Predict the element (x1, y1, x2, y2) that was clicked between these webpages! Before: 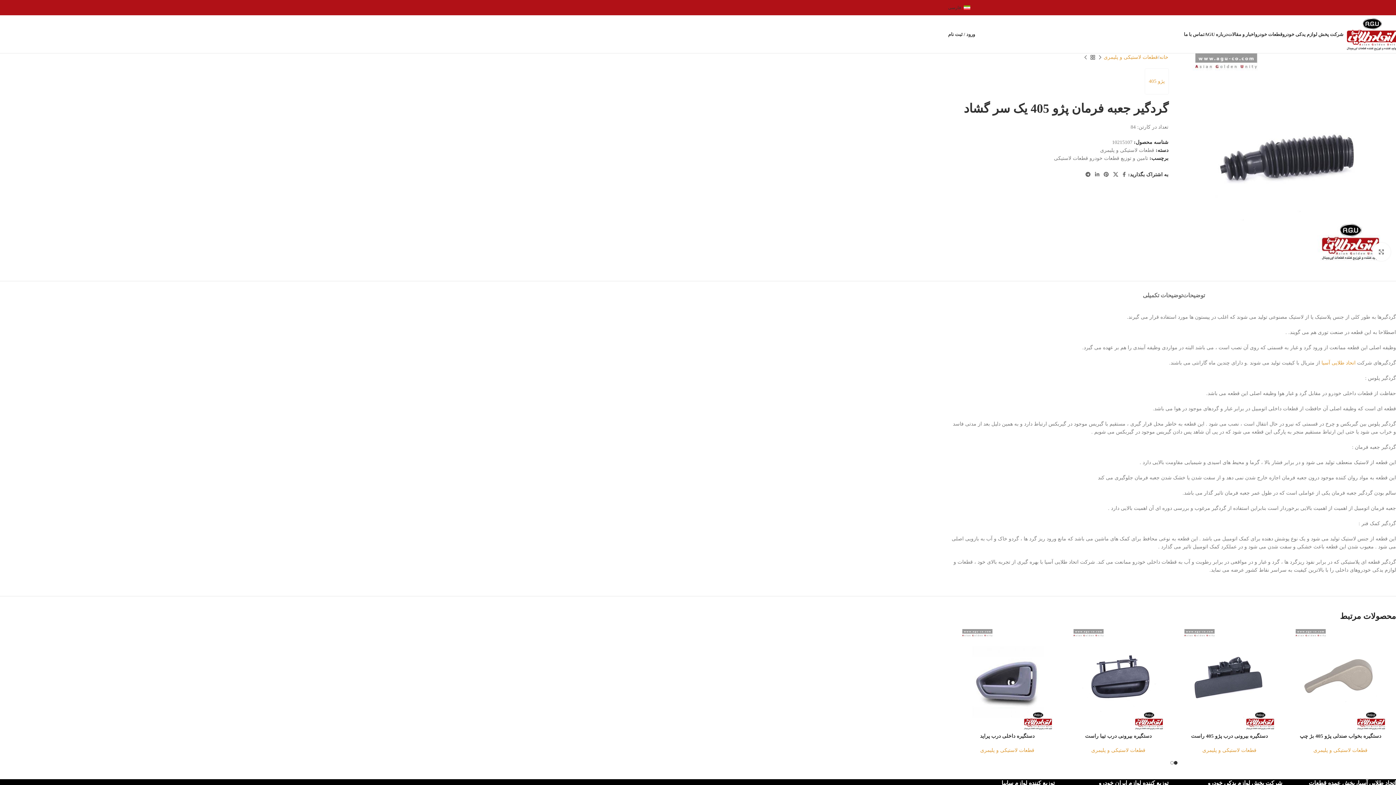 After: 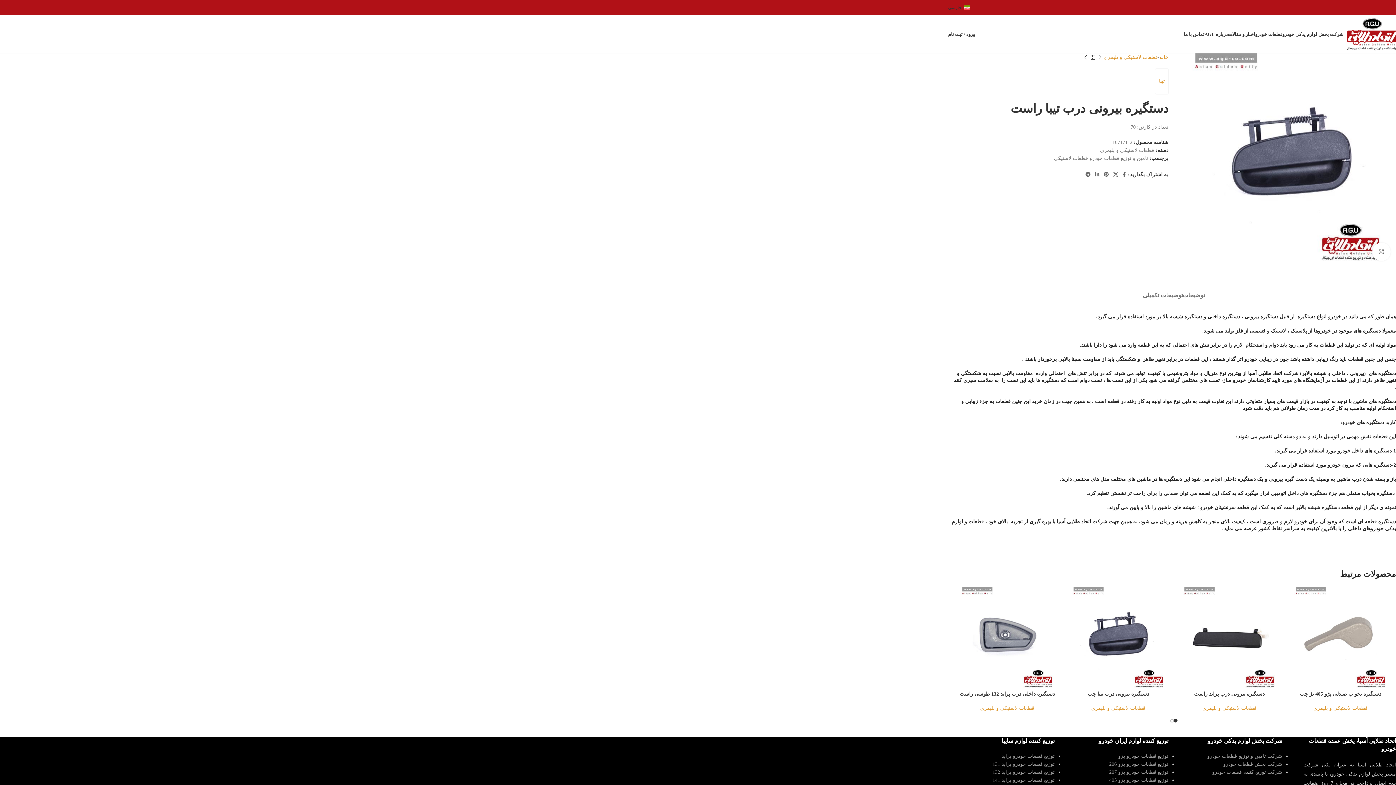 Action: bbox: (1085, 733, 1151, 739) label: دستگیره بیرونی درب تیبا راست